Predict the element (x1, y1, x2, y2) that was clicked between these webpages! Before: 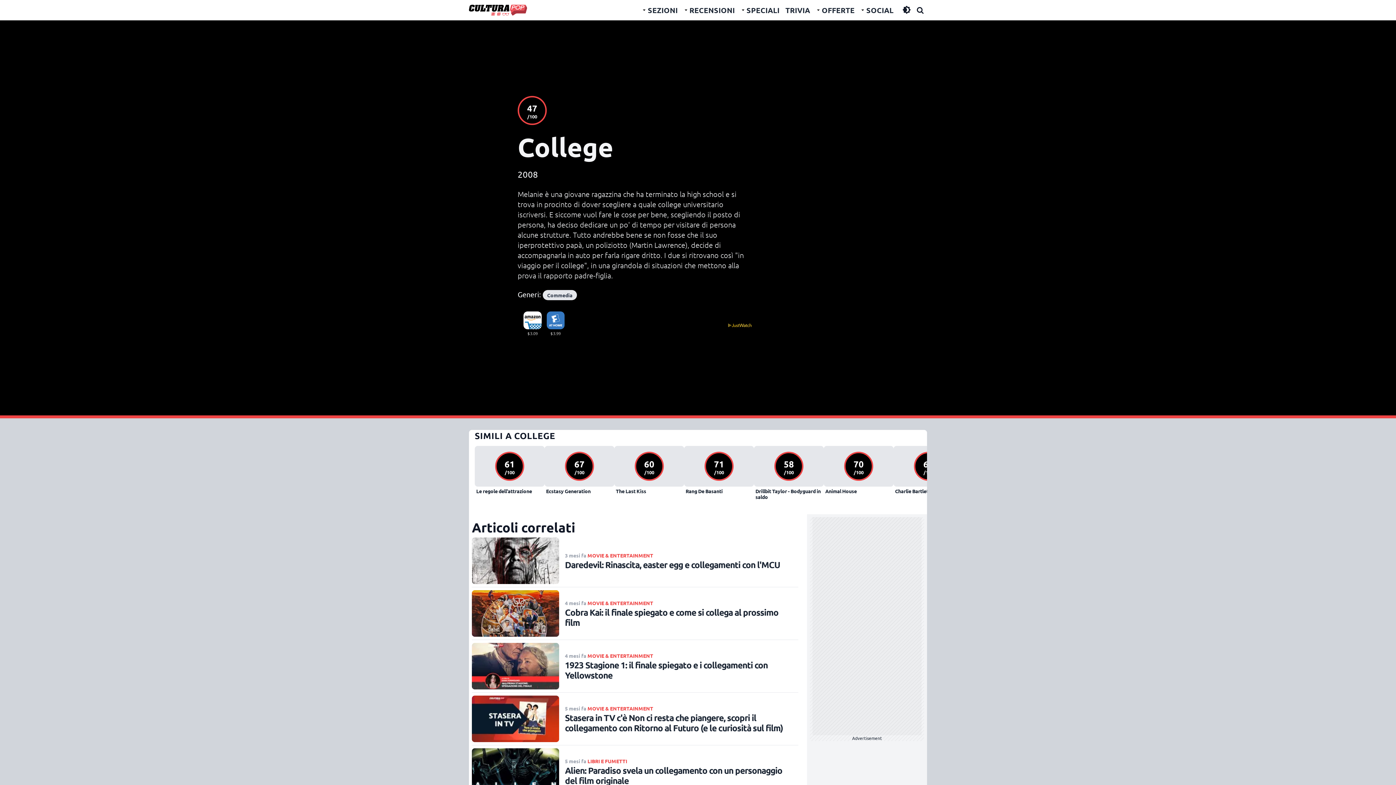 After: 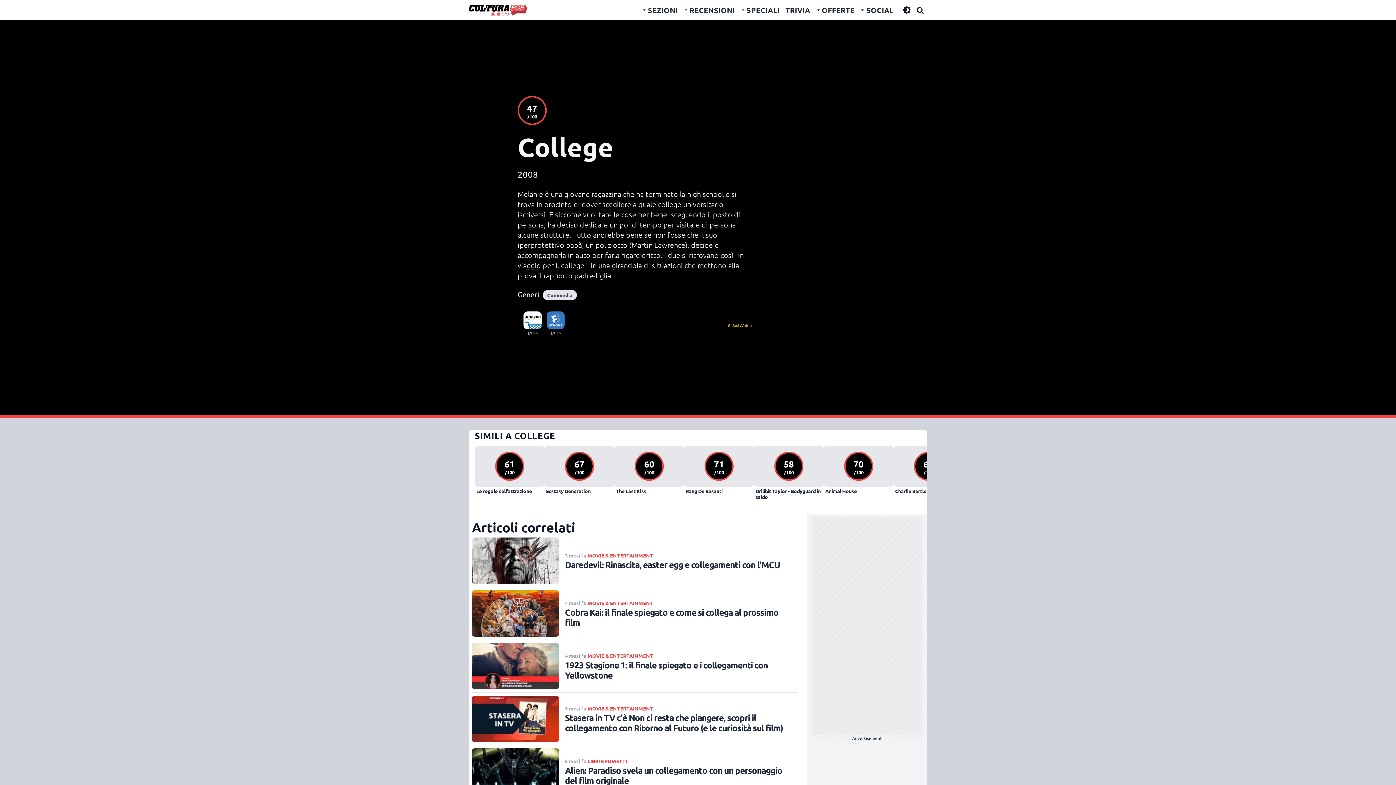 Action: bbox: (724, 320, 752, 328) label: JustWatch